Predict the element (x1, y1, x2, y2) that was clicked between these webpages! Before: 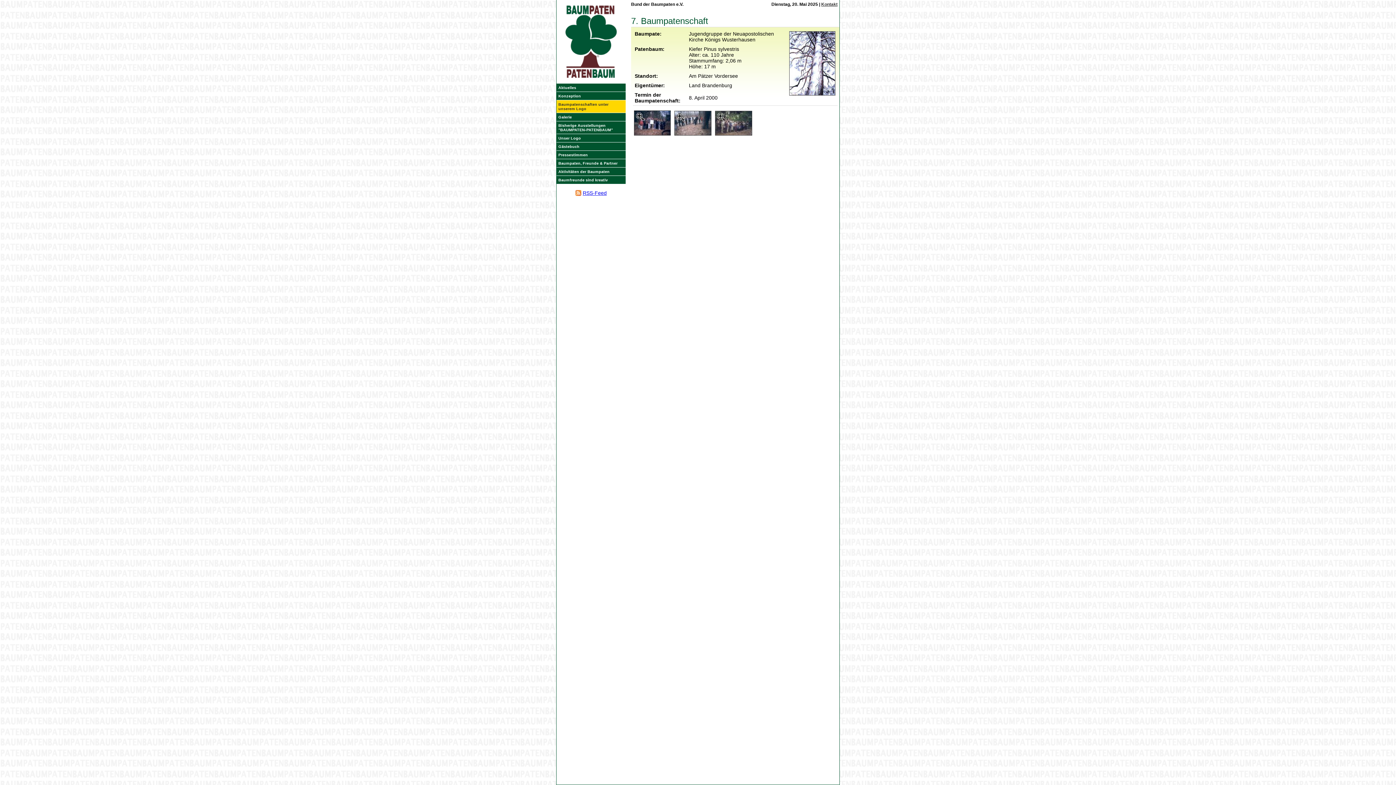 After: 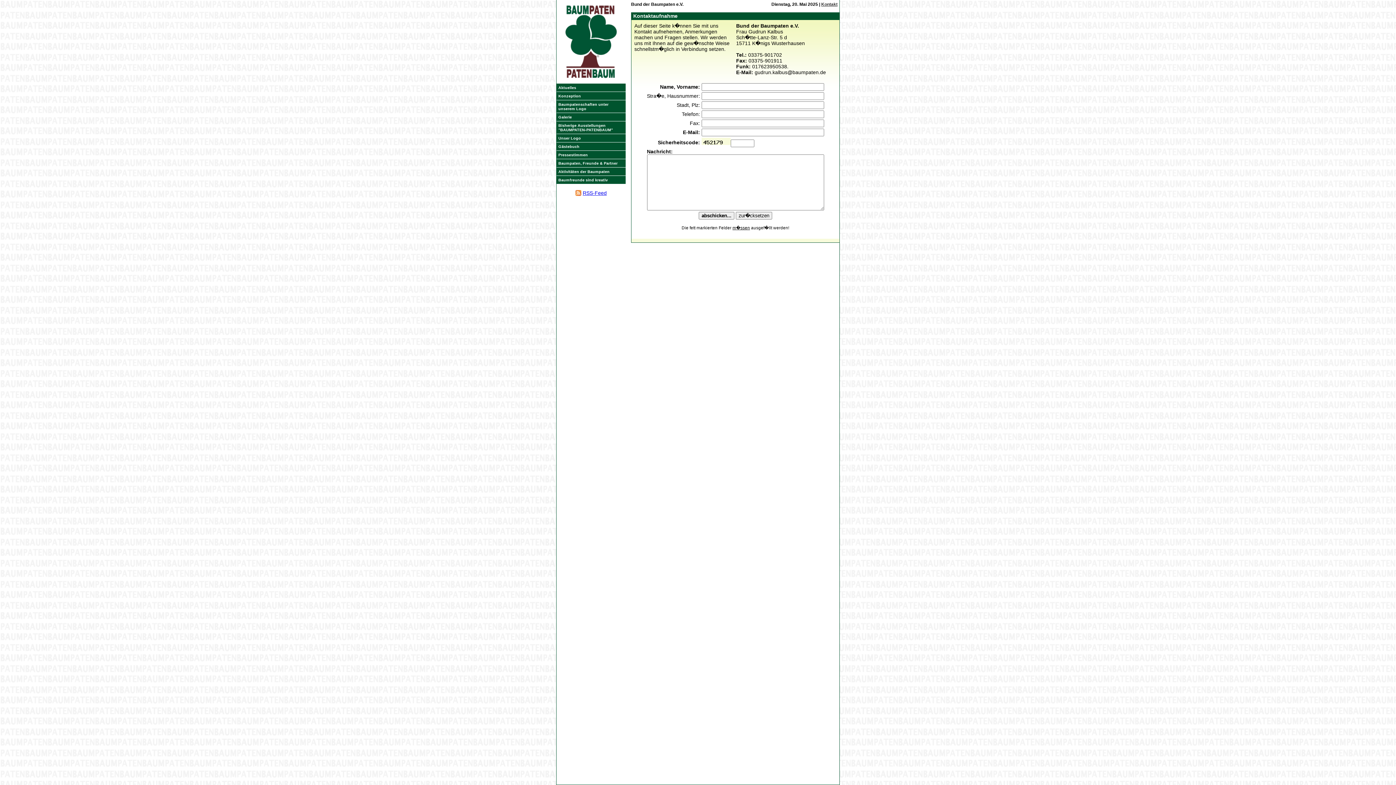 Action: label: Kontakt bbox: (821, 1, 837, 6)